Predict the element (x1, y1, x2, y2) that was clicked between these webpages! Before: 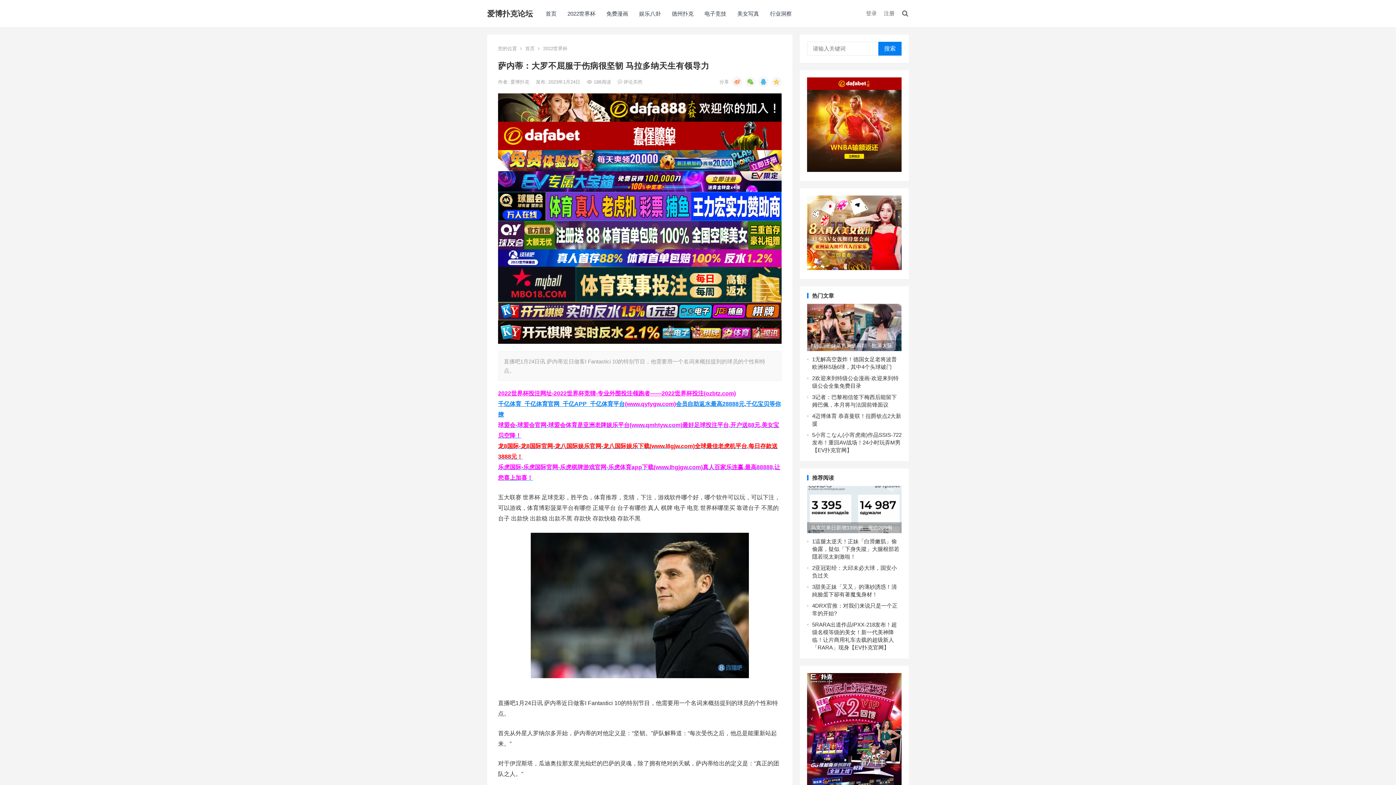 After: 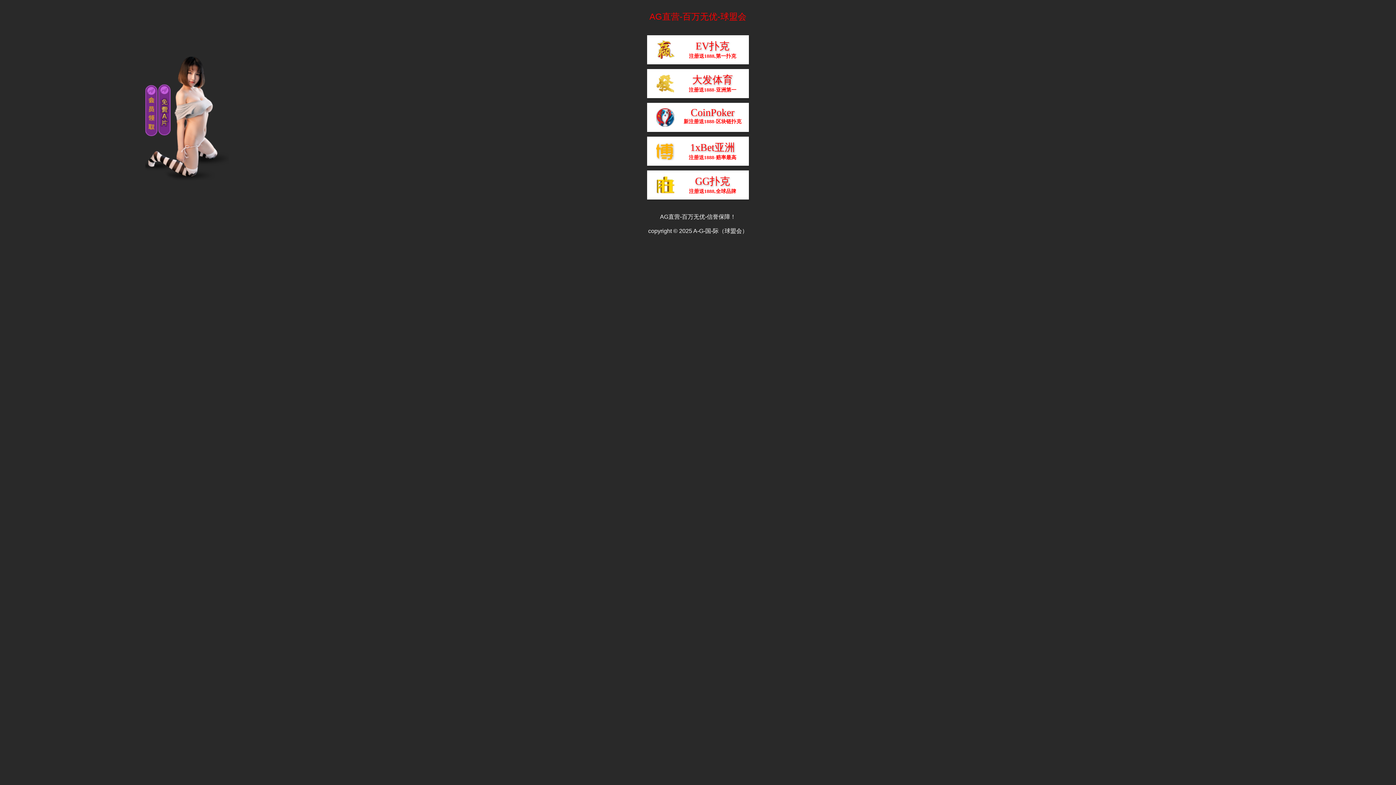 Action: bbox: (498, 192, 781, 220)